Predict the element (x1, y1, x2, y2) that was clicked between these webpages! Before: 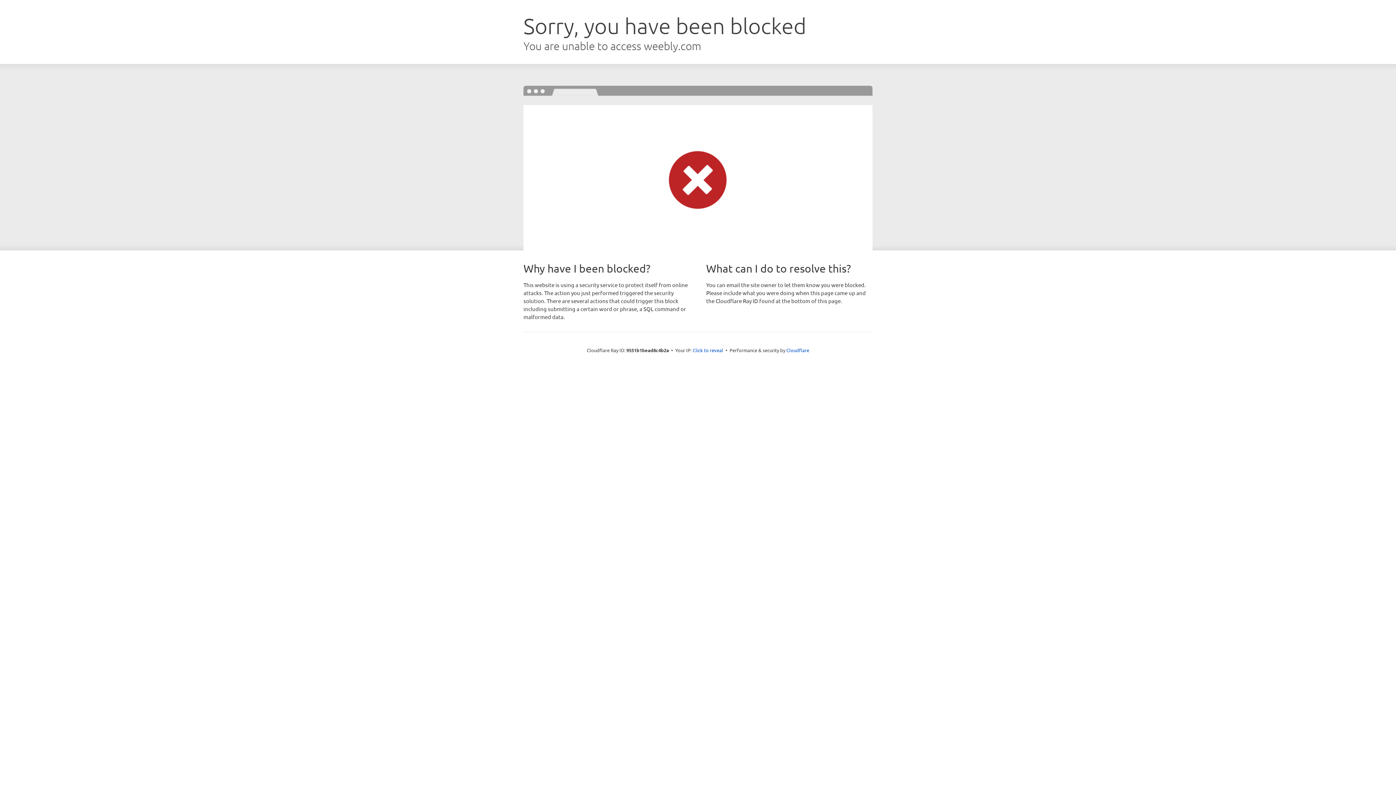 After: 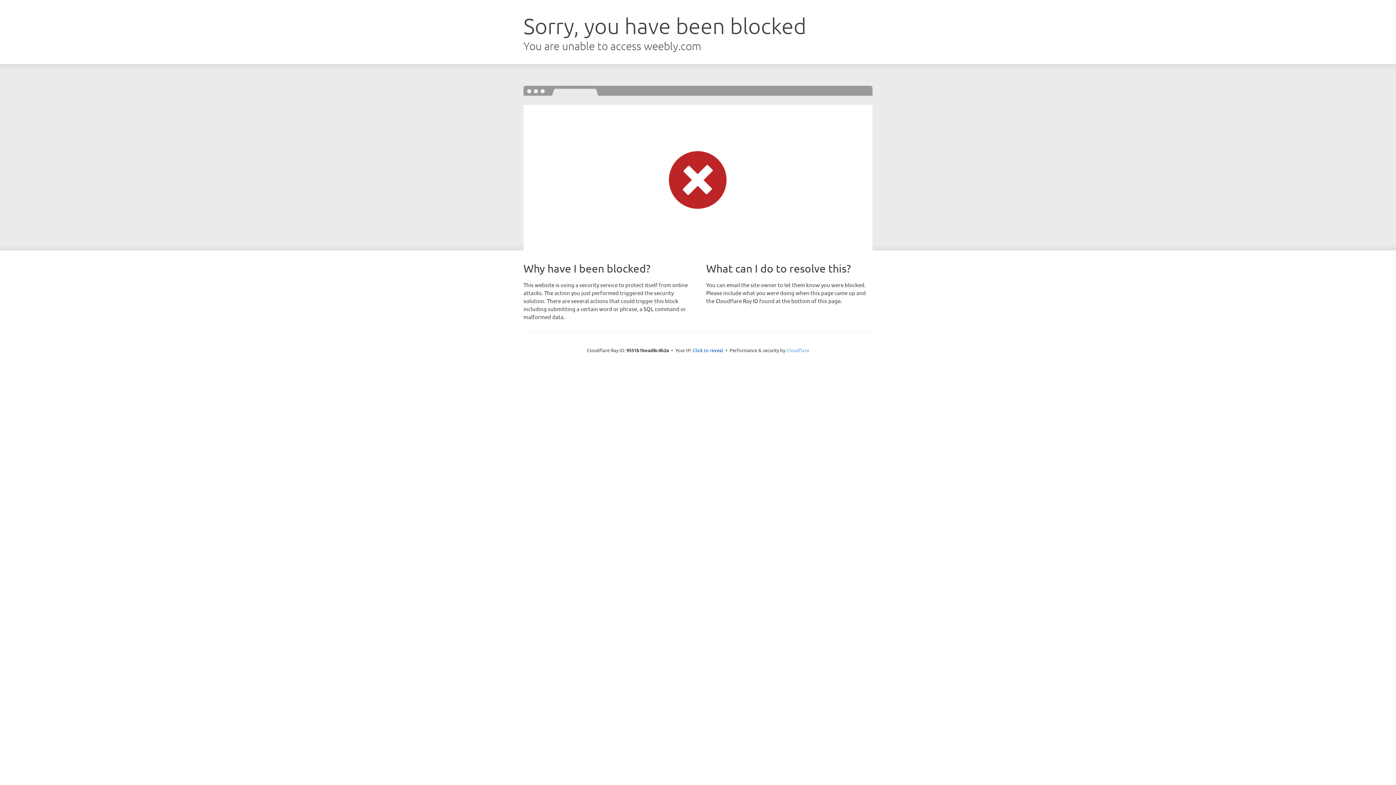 Action: label: Cloudflare bbox: (786, 347, 809, 353)